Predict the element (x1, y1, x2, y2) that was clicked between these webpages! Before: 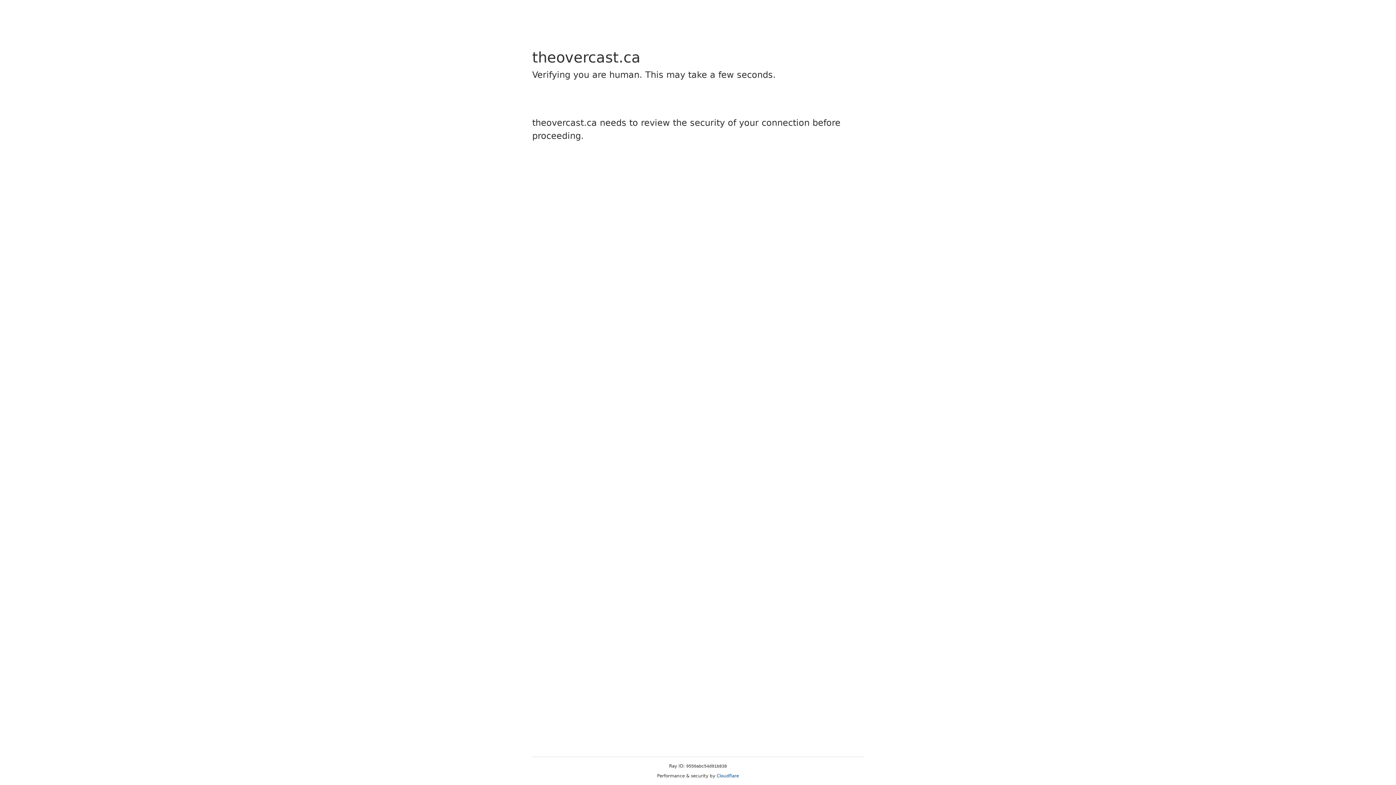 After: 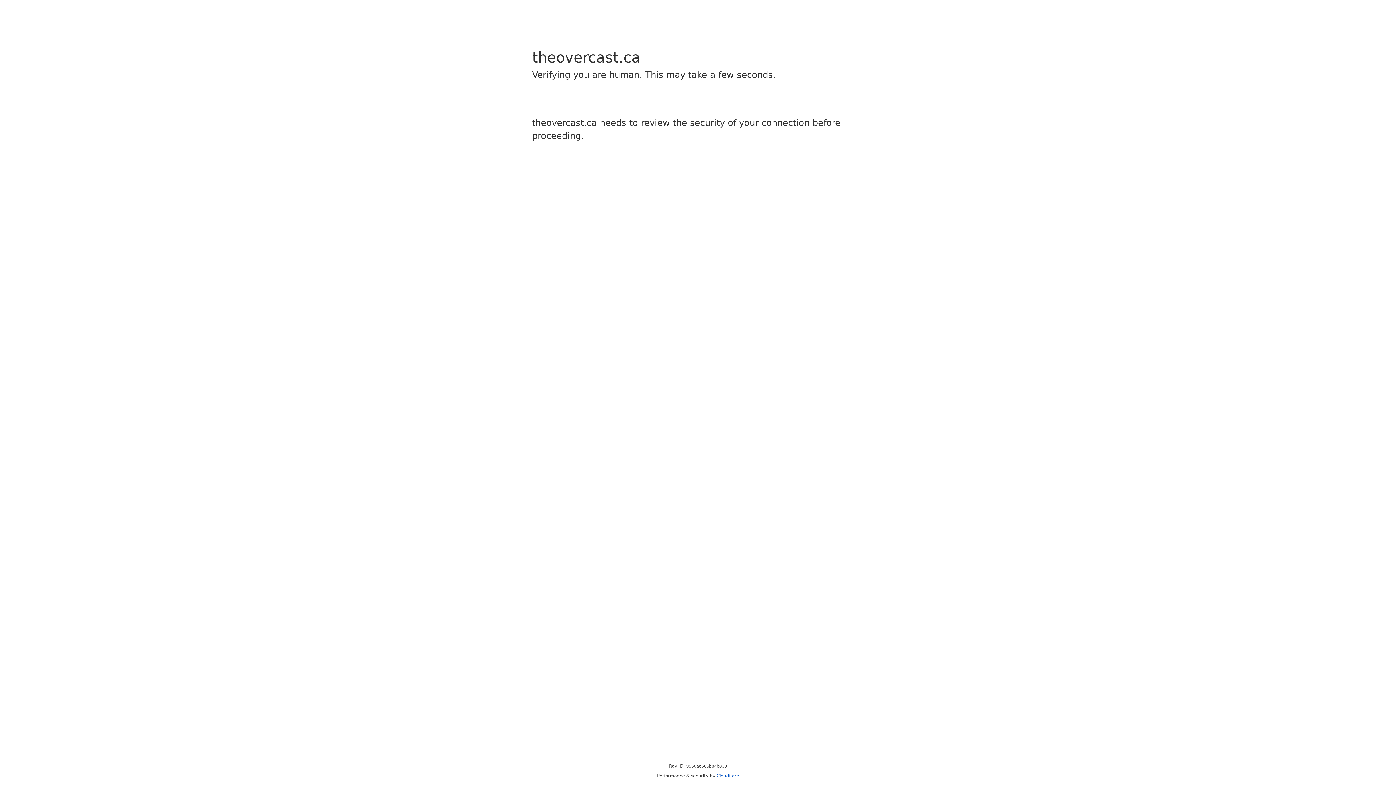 Action: bbox: (716, 773, 739, 778) label: Cloudflare